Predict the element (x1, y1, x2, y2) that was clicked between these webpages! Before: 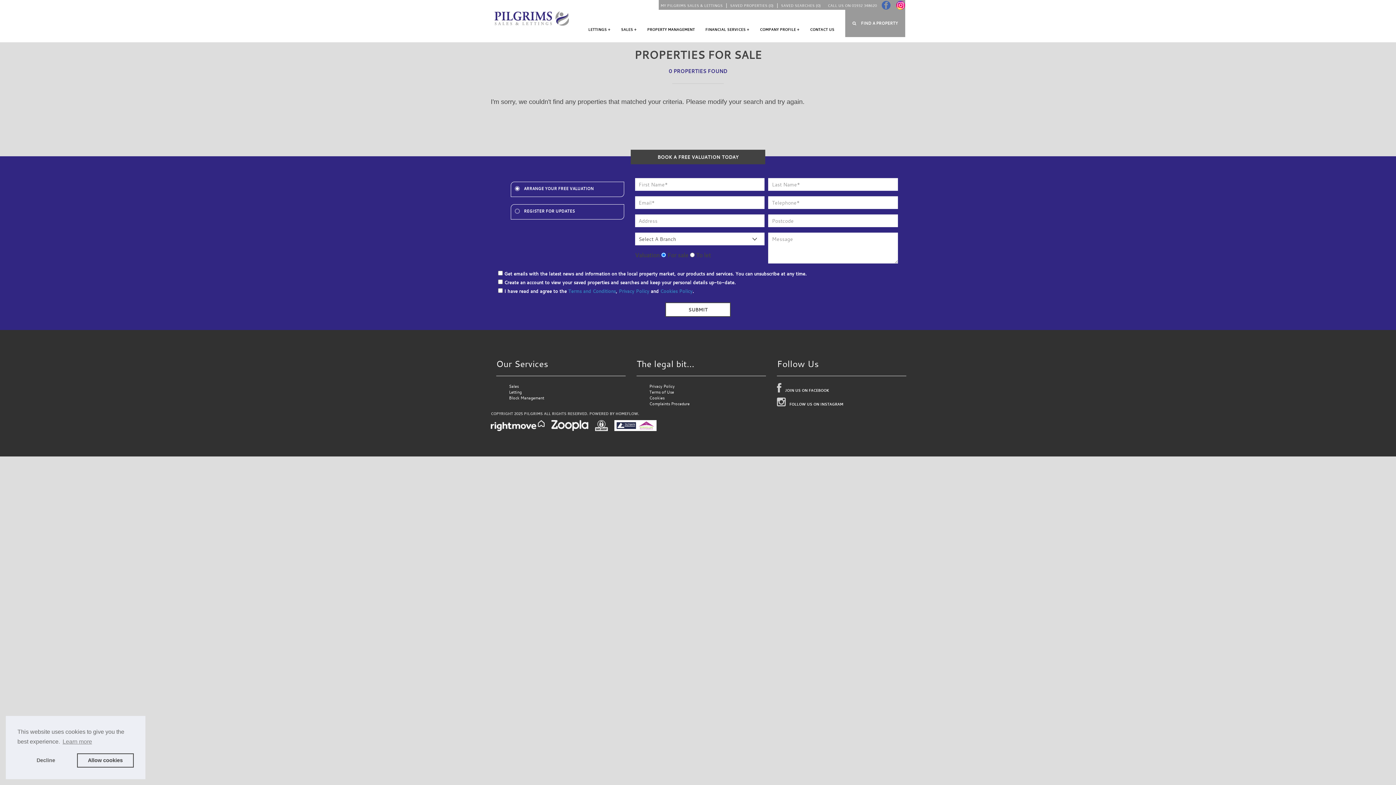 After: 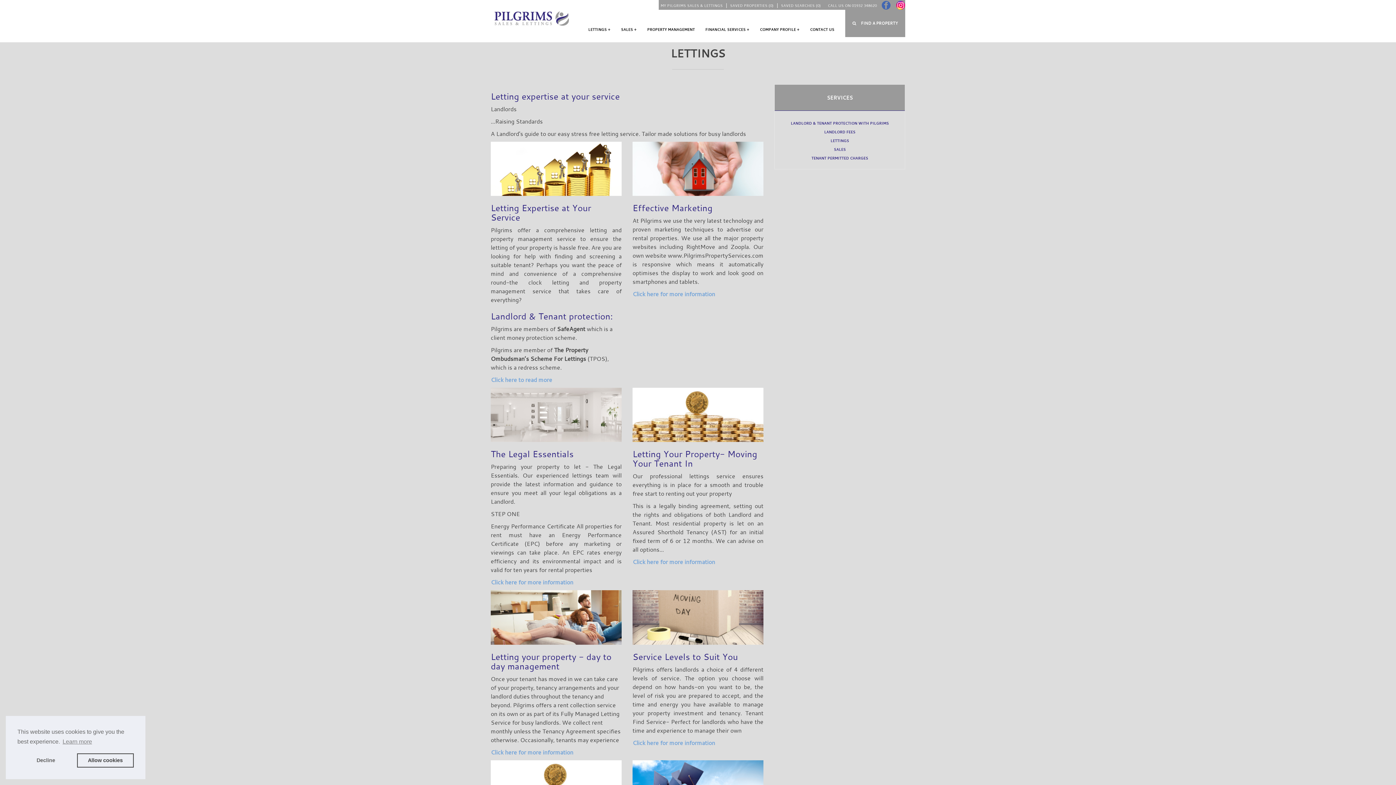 Action: bbox: (509, 389, 521, 394) label: Letting